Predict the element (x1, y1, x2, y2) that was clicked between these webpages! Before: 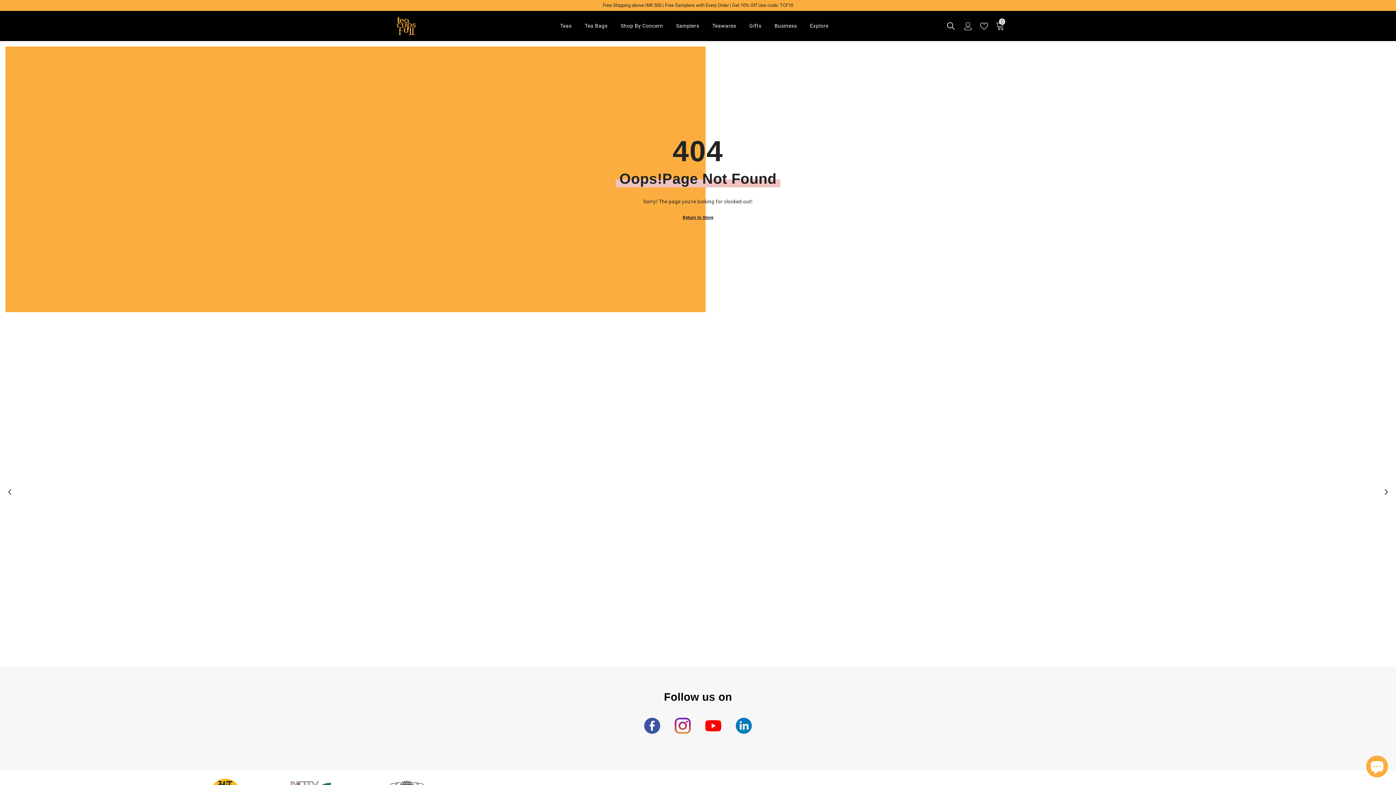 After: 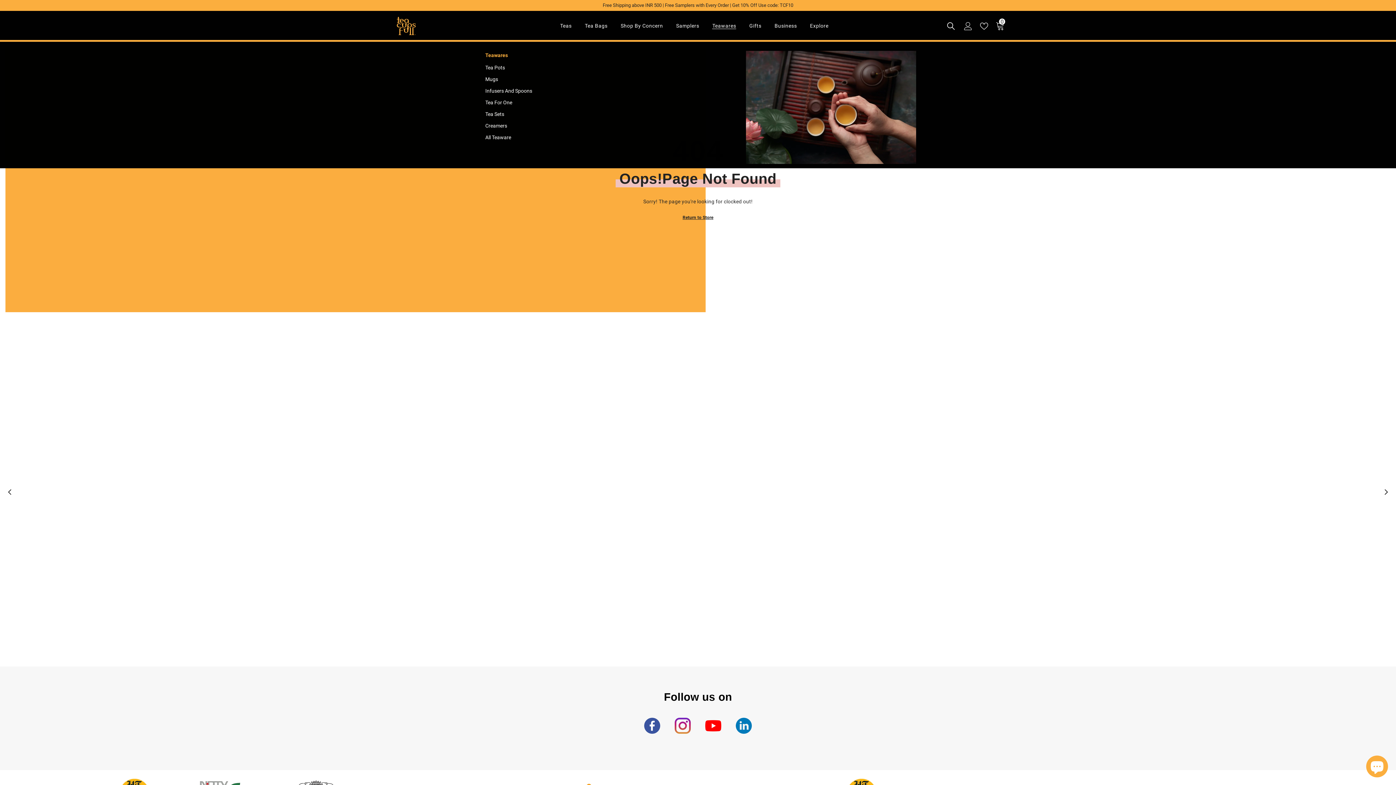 Action: bbox: (705, 12, 742, 39) label: Teawares